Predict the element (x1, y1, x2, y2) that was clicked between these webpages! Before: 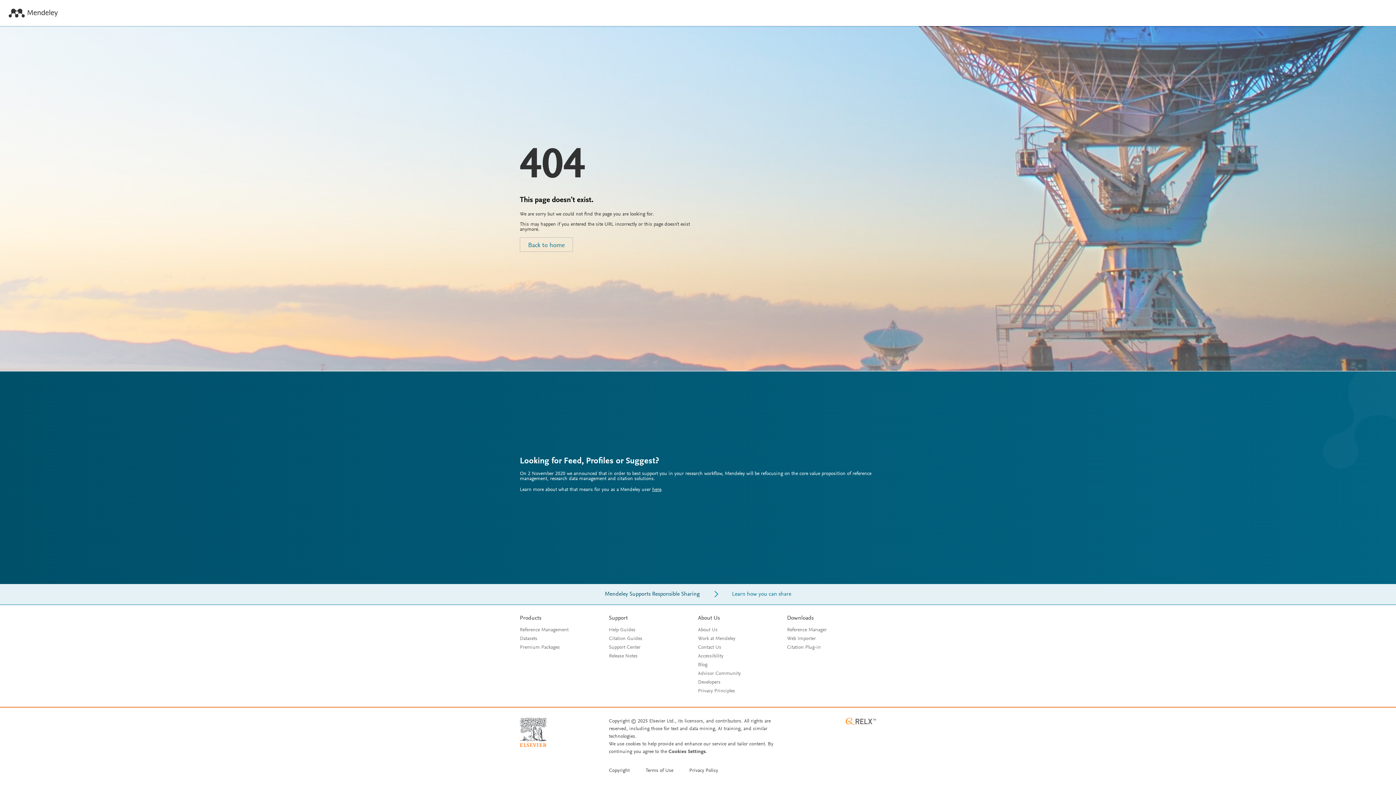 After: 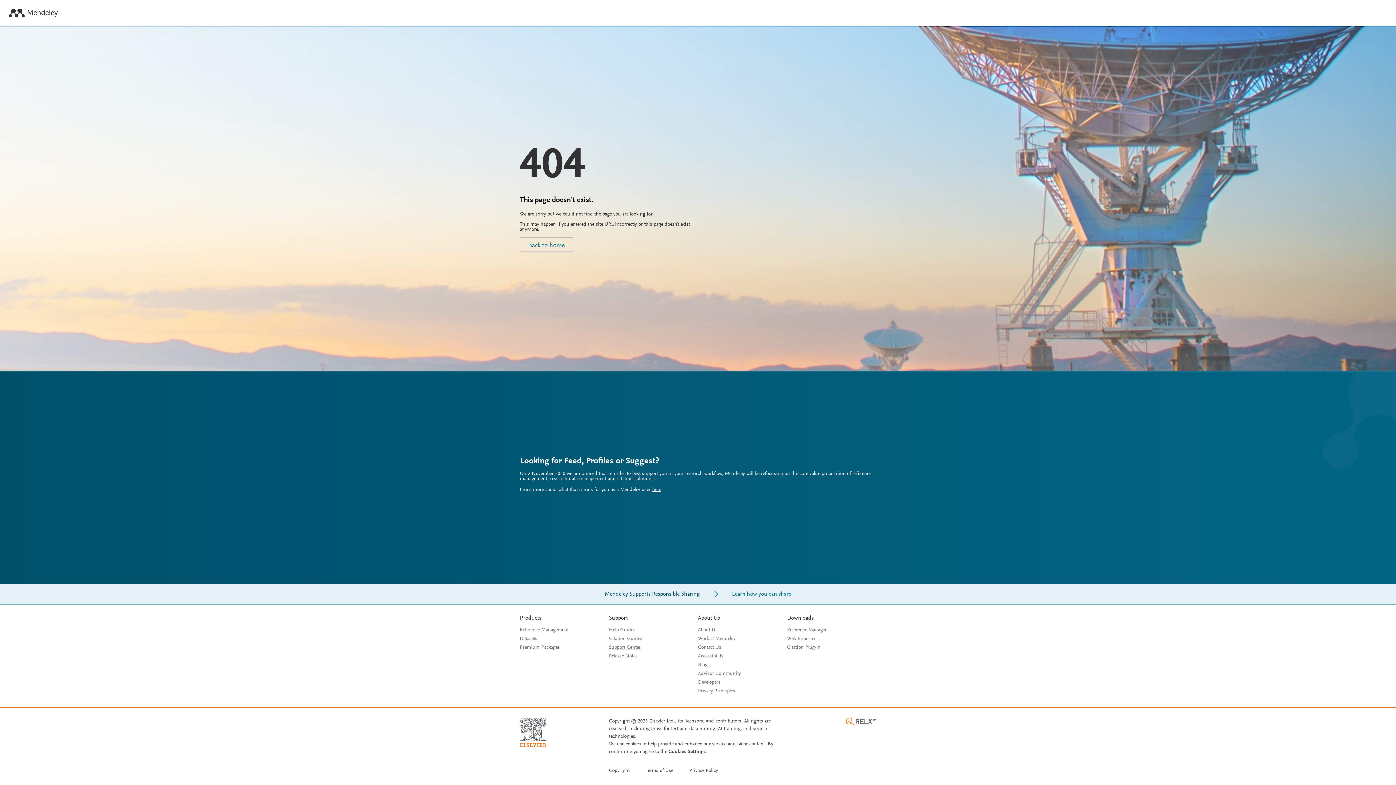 Action: bbox: (609, 645, 640, 650) label: Support Center